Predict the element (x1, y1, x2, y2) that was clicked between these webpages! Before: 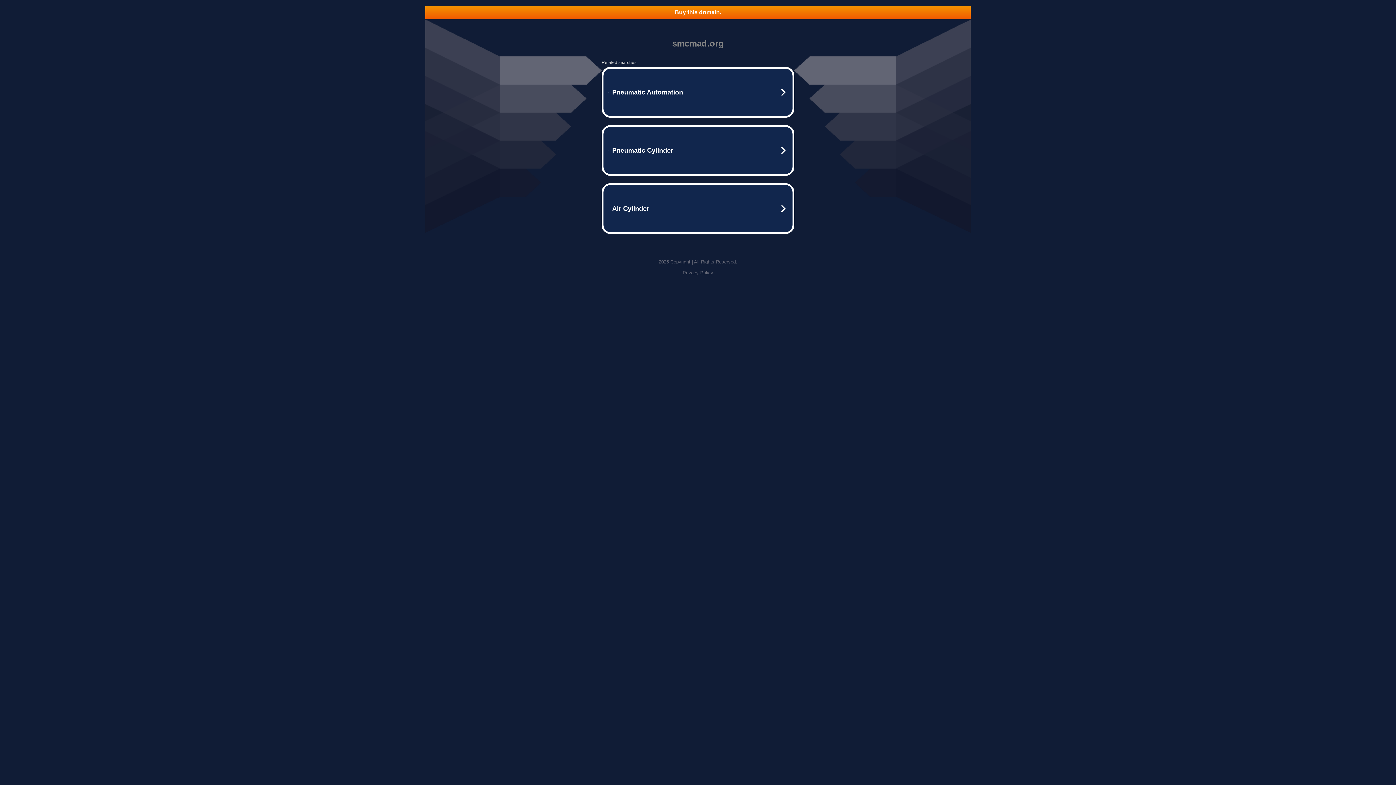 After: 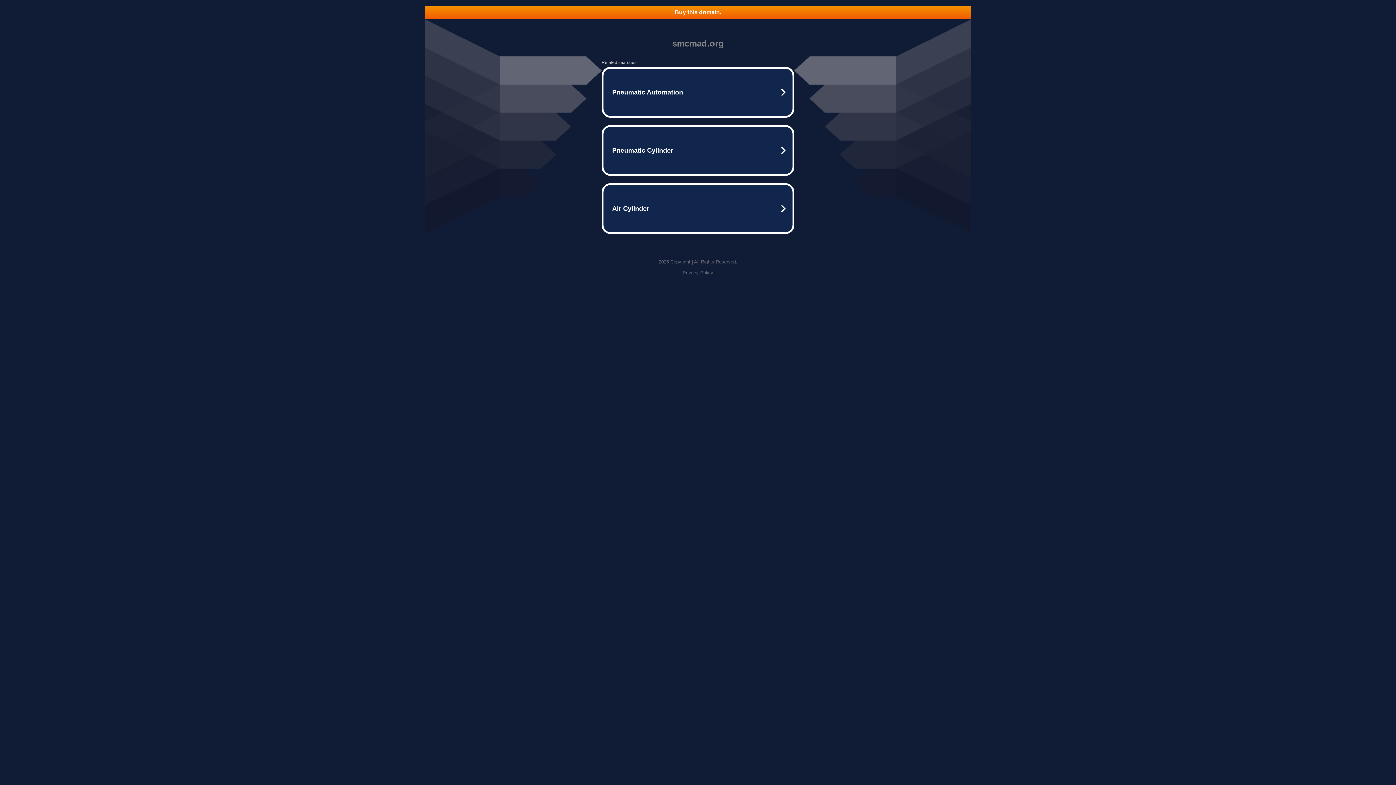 Action: label: Buy this domain. bbox: (425, 5, 970, 18)